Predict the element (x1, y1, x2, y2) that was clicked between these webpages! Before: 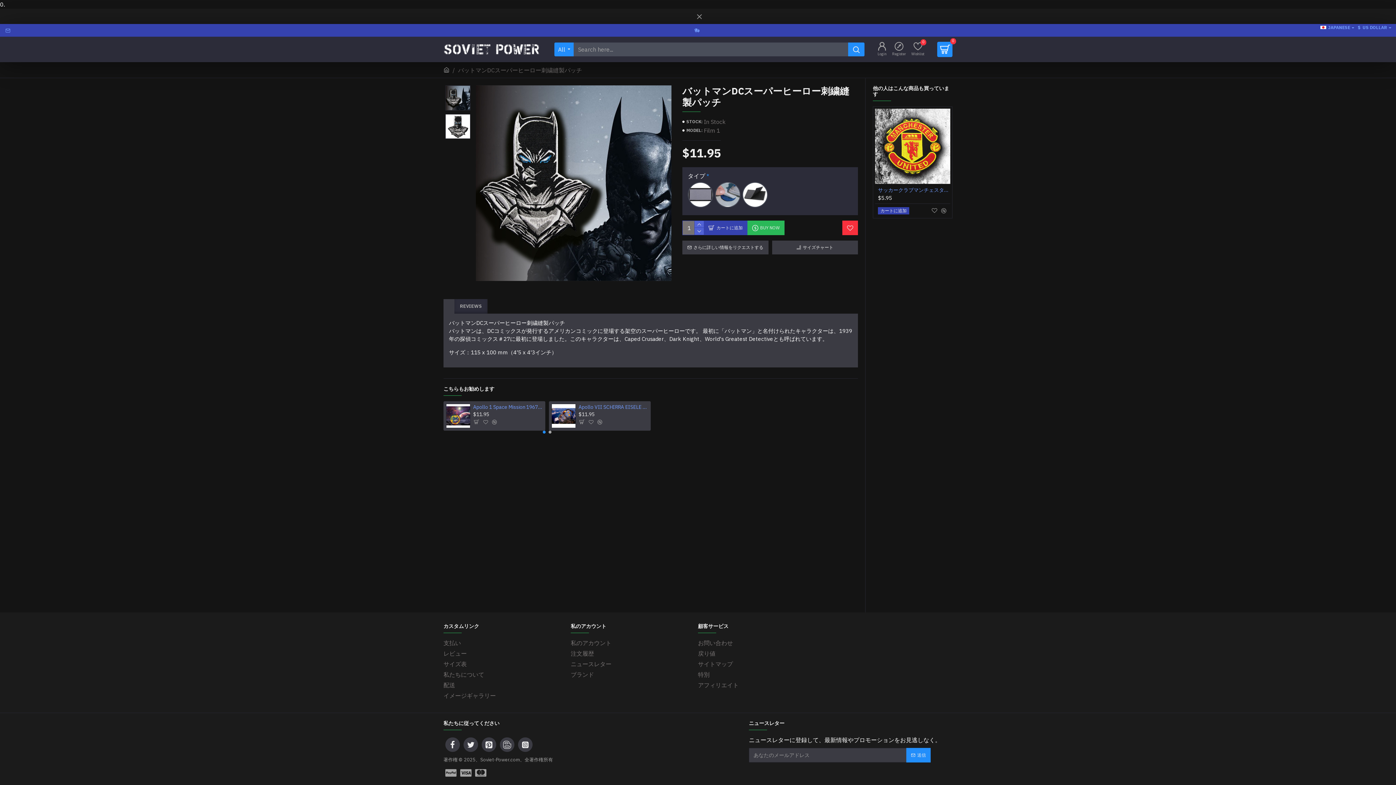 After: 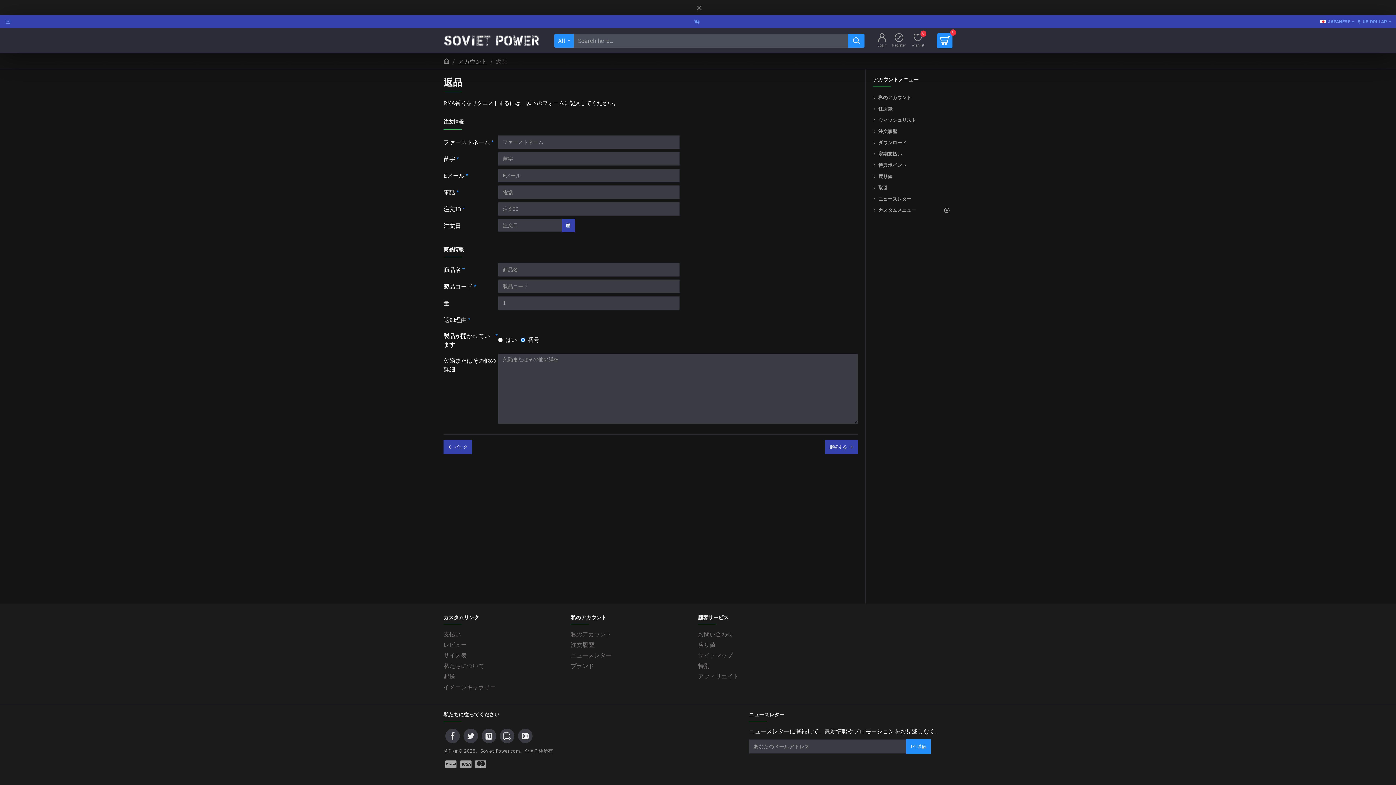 Action: bbox: (698, 649, 715, 660) label: 戻り値